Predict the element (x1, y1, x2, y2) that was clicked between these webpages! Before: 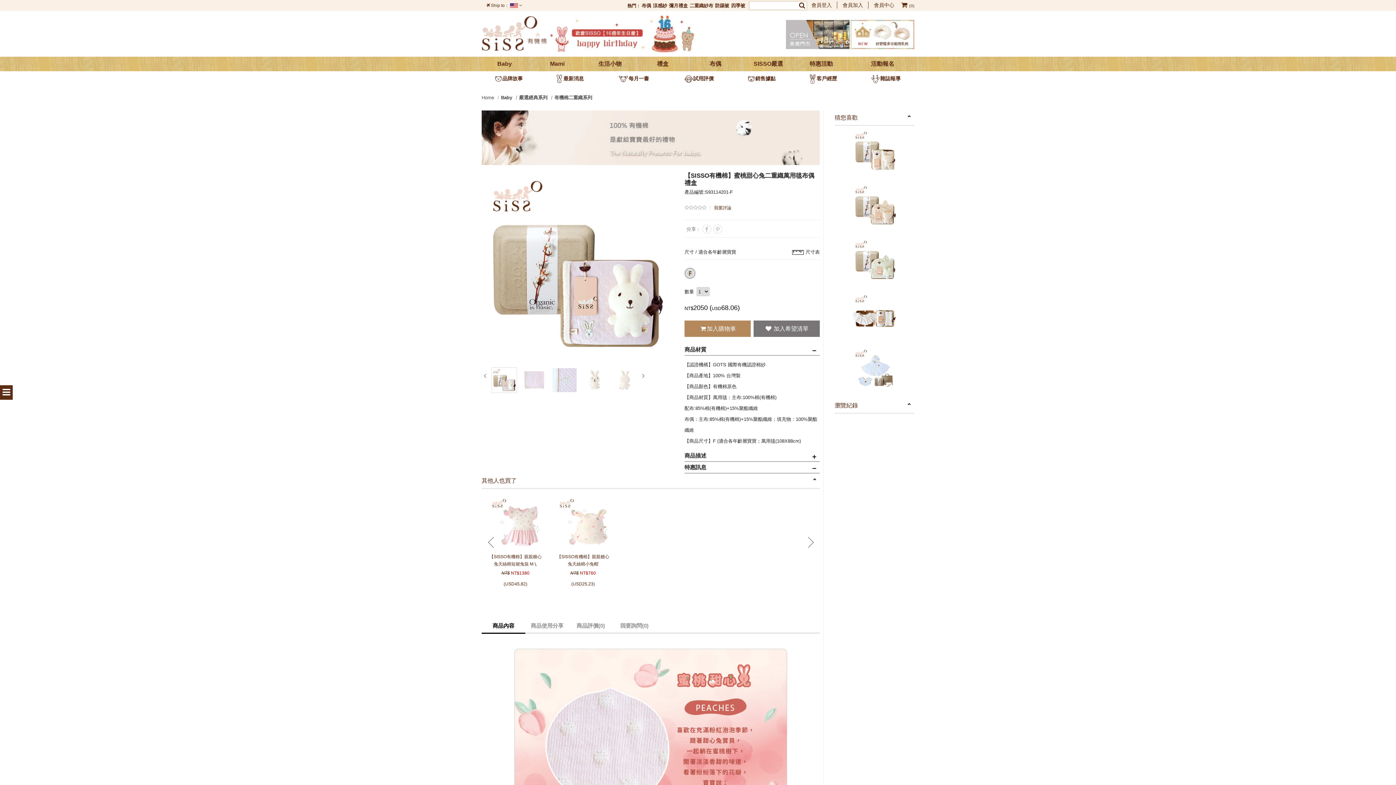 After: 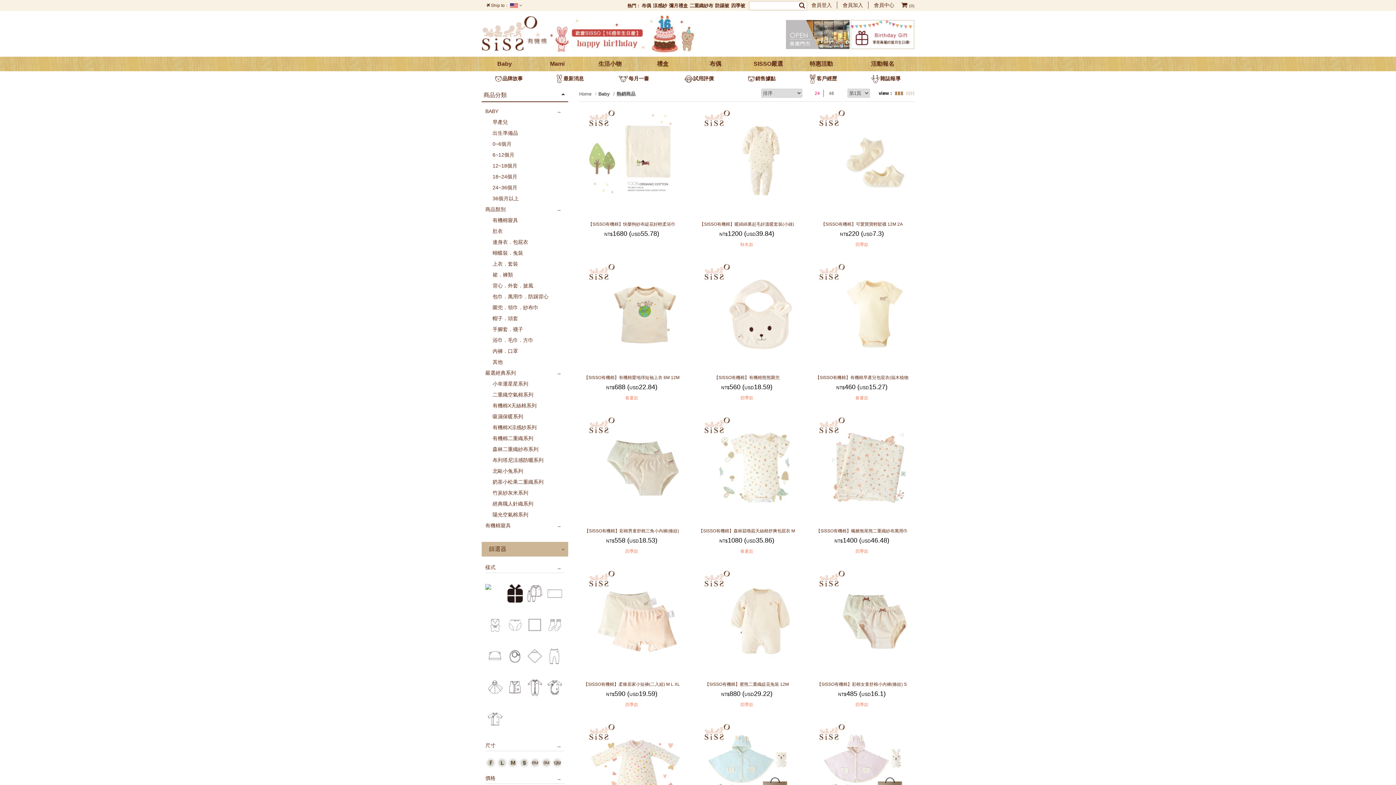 Action: label: Baby bbox: (478, 56, 530, 71)